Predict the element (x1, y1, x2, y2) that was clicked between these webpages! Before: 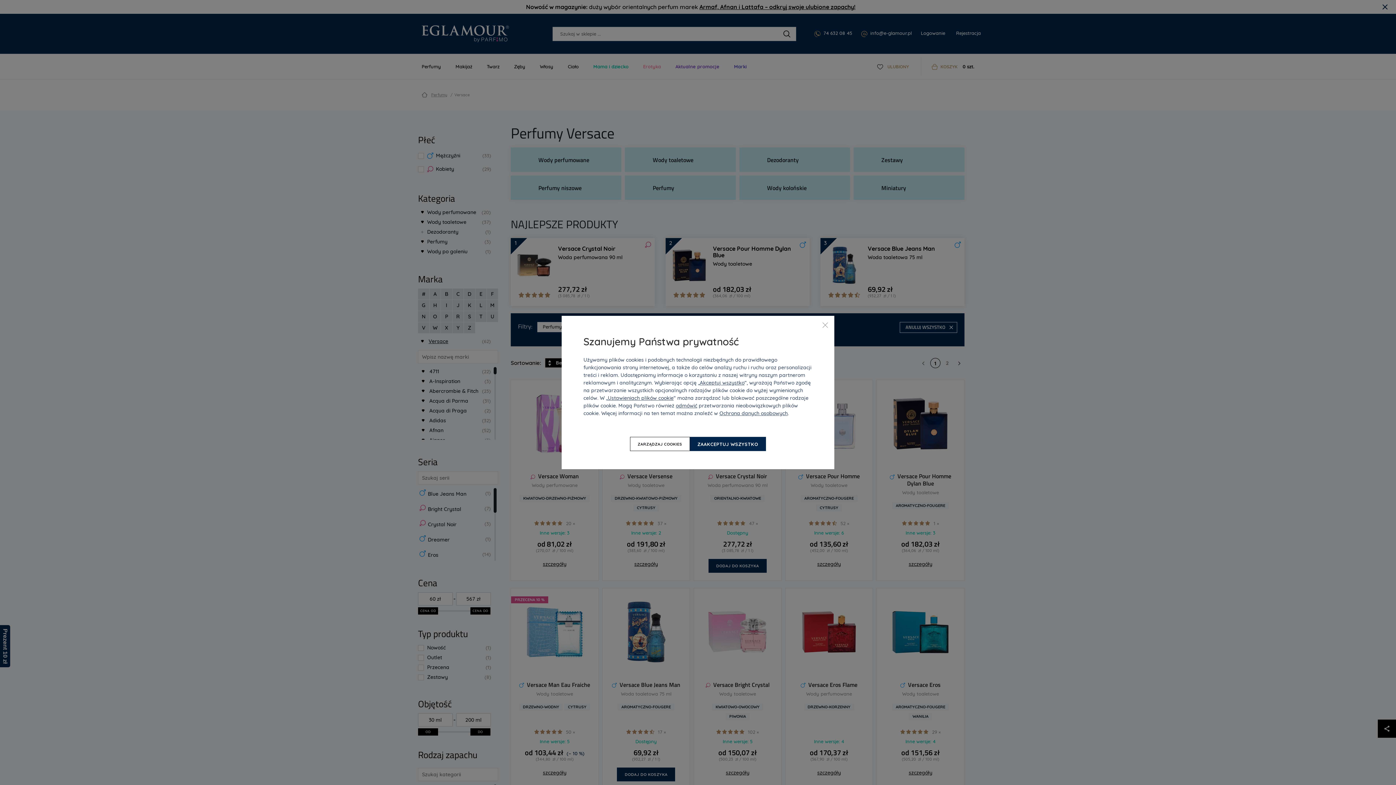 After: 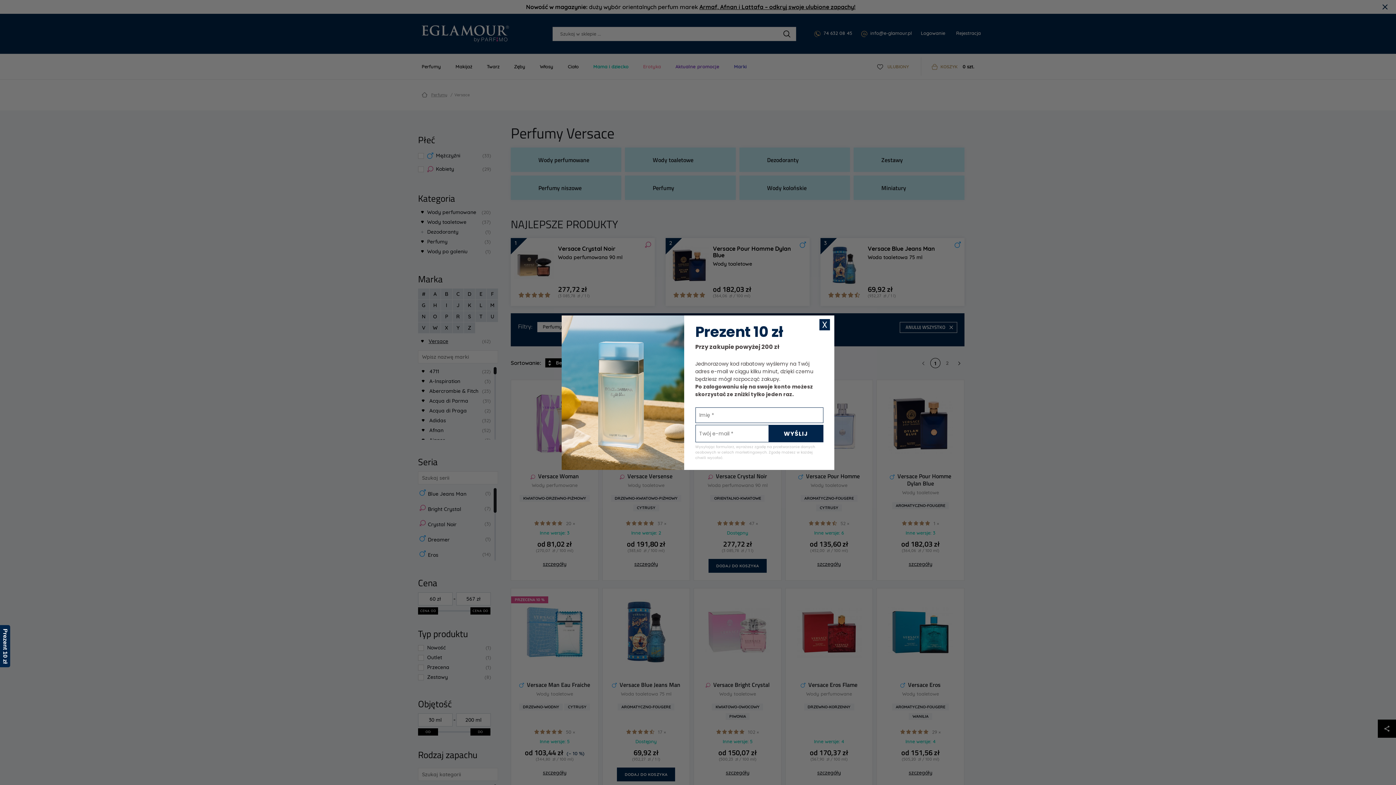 Action: bbox: (690, 437, 766, 451) label: Zaakceptuj wszystko